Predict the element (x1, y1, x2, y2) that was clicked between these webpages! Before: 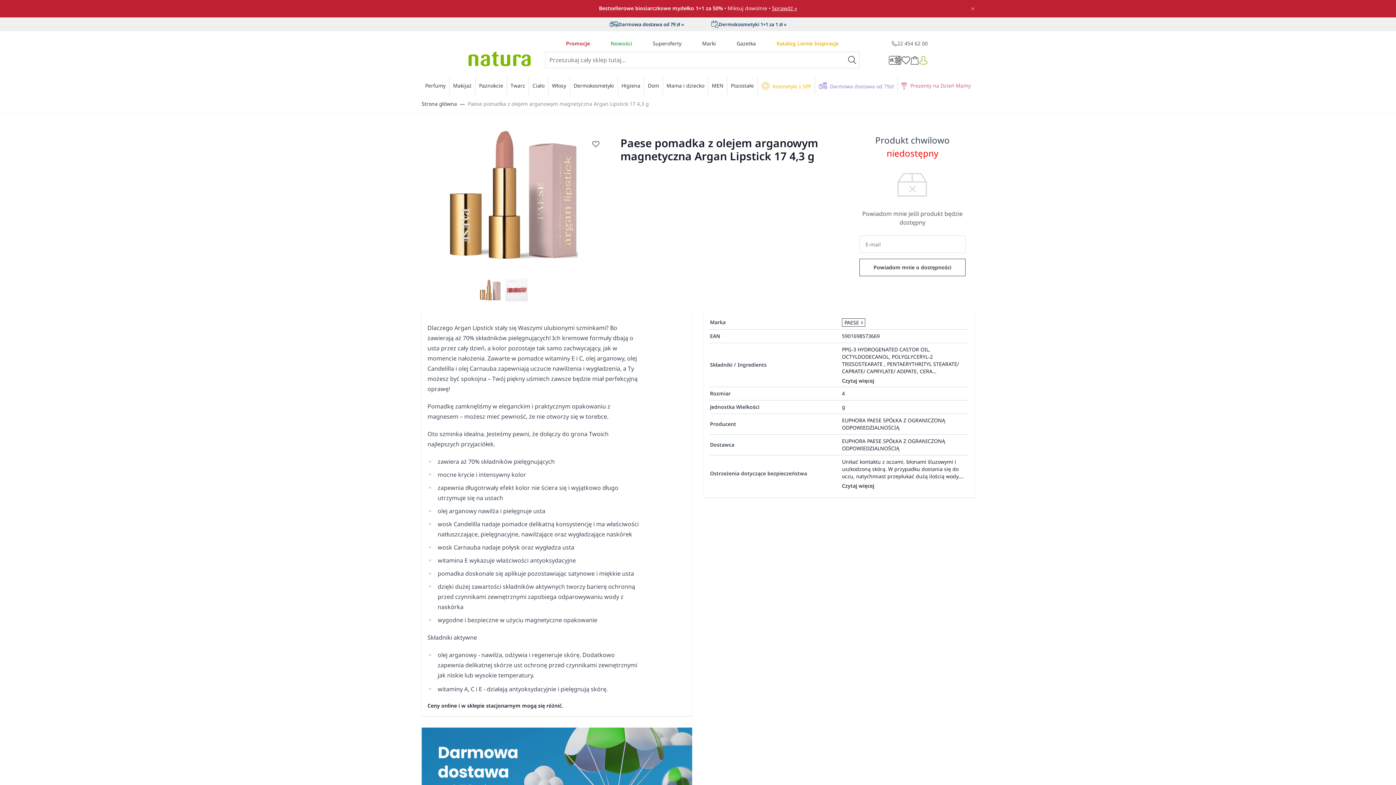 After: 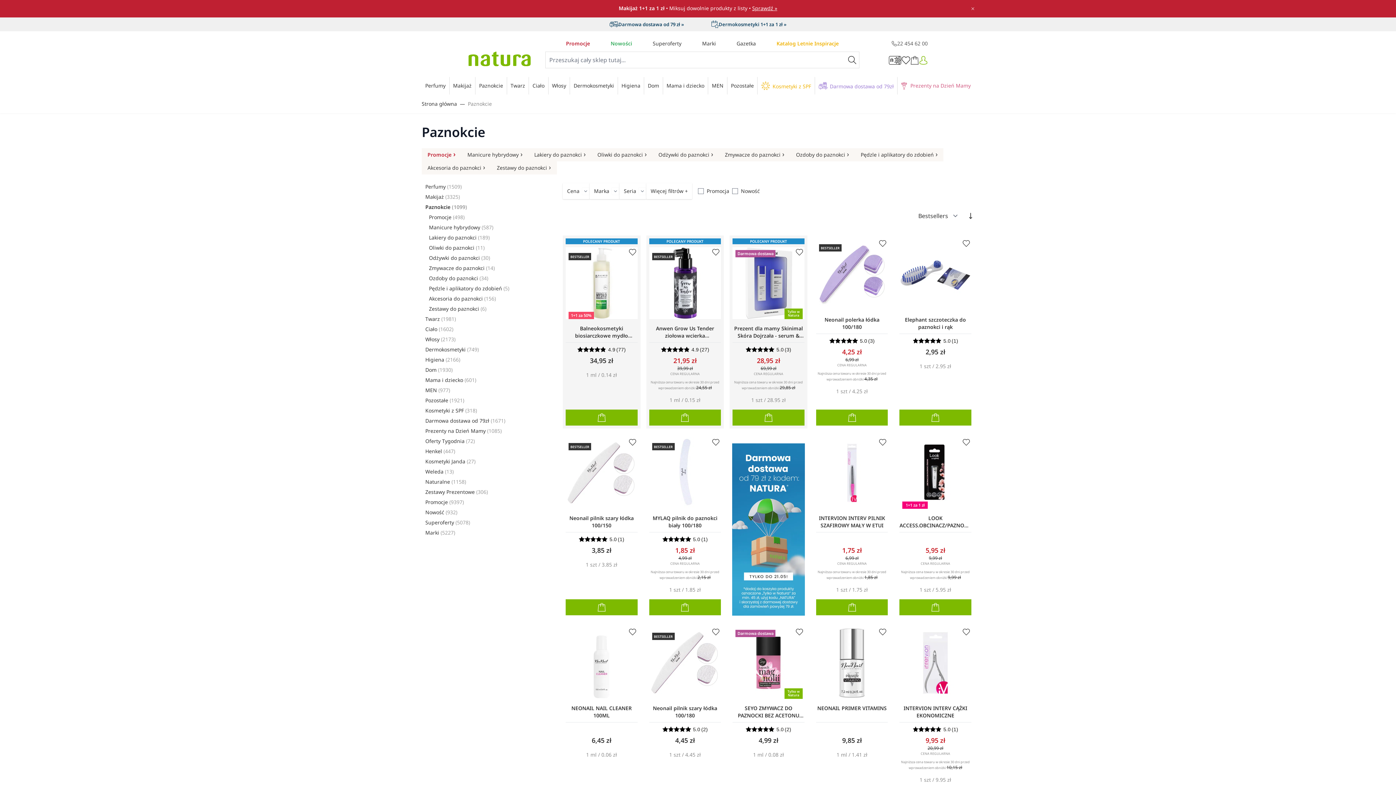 Action: bbox: (475, 77, 506, 93) label: Paznokcie